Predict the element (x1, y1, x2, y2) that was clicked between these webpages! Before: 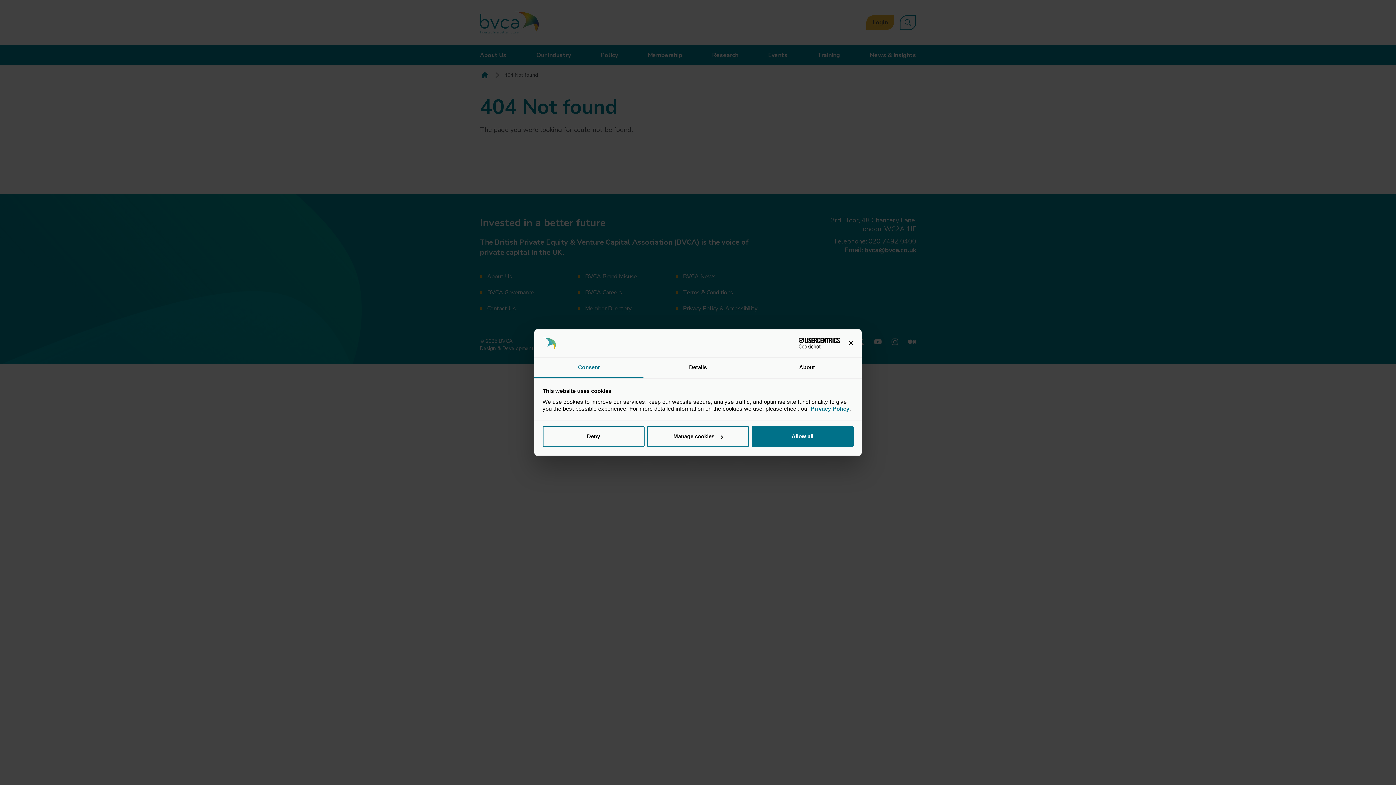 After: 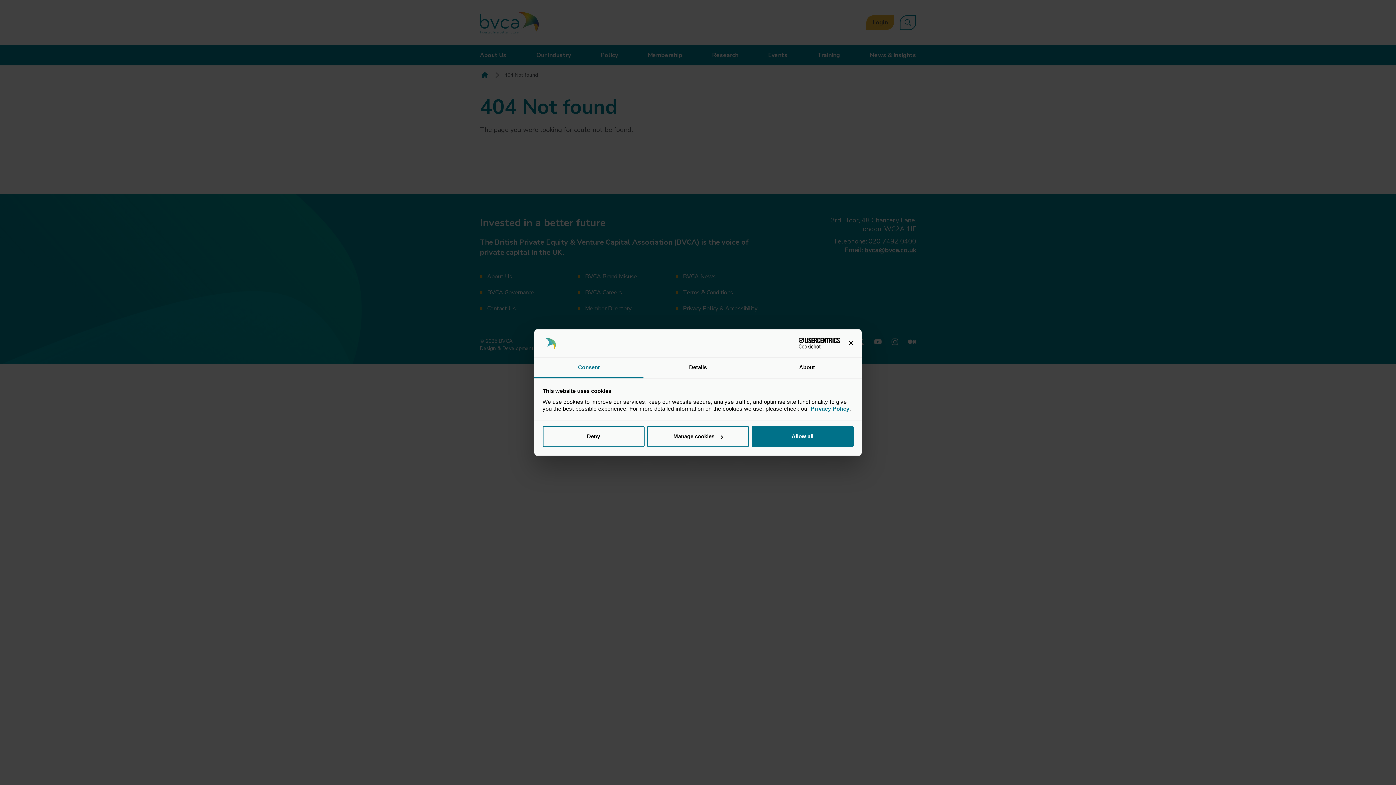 Action: bbox: (811, 405, 849, 411) label: Privacy Policy